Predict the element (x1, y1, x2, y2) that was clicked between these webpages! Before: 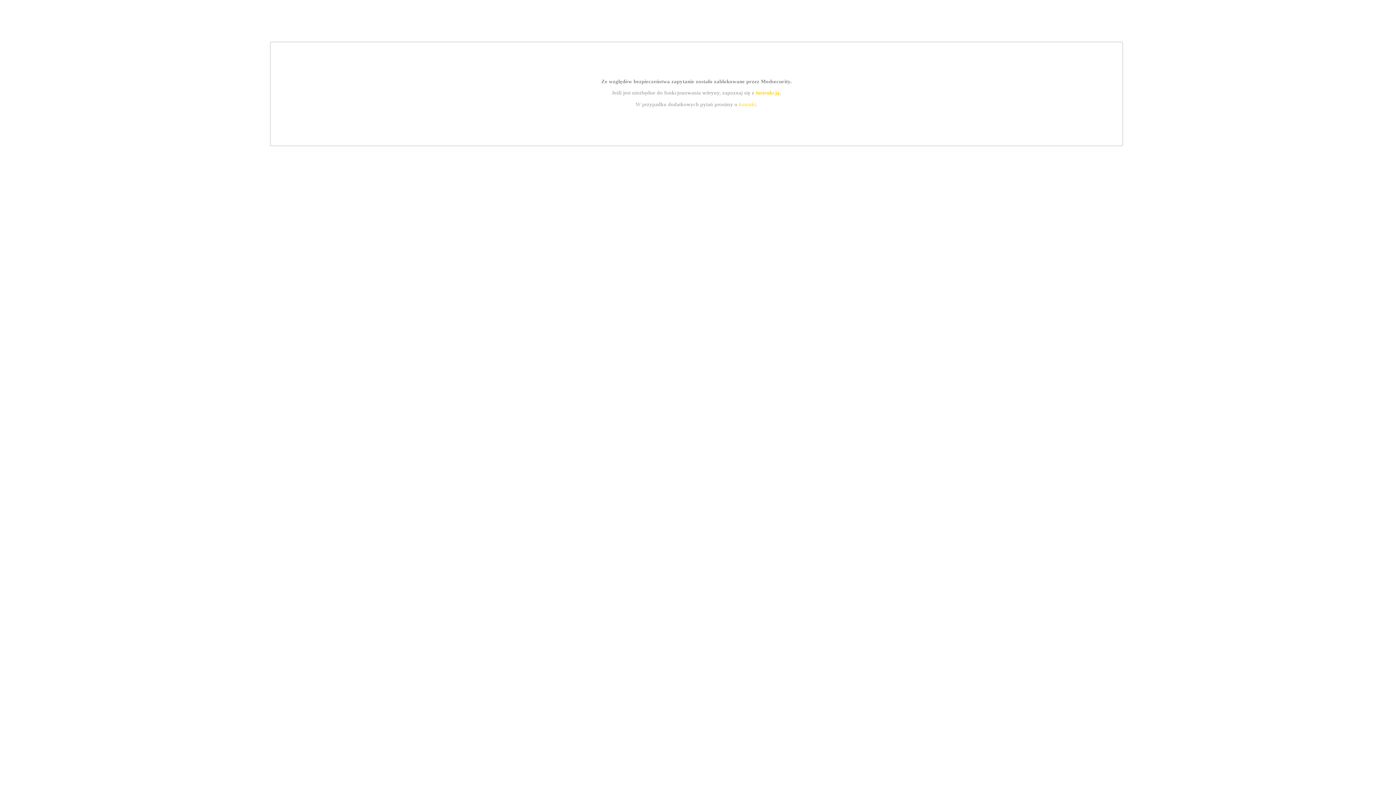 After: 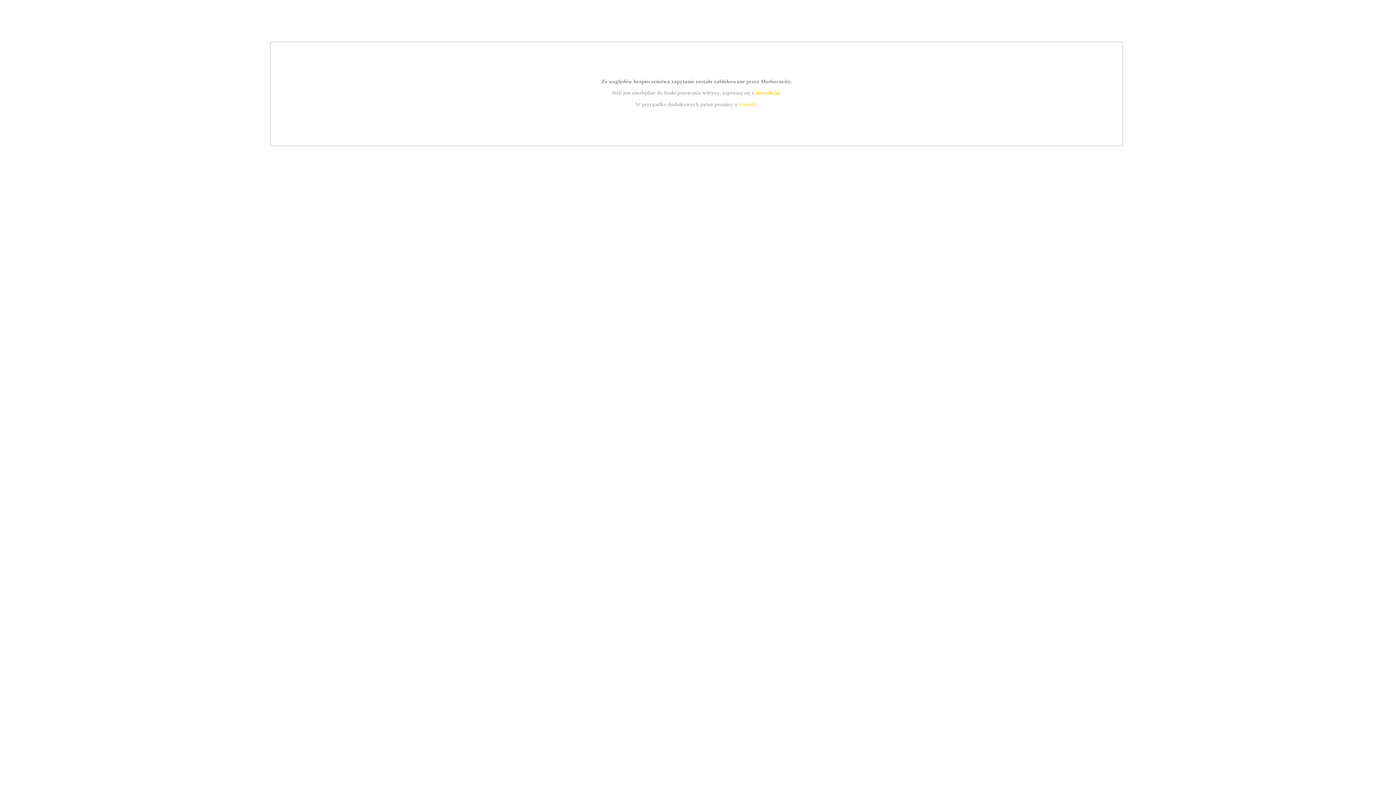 Action: label: instrukcją bbox: (755, 89, 779, 95)